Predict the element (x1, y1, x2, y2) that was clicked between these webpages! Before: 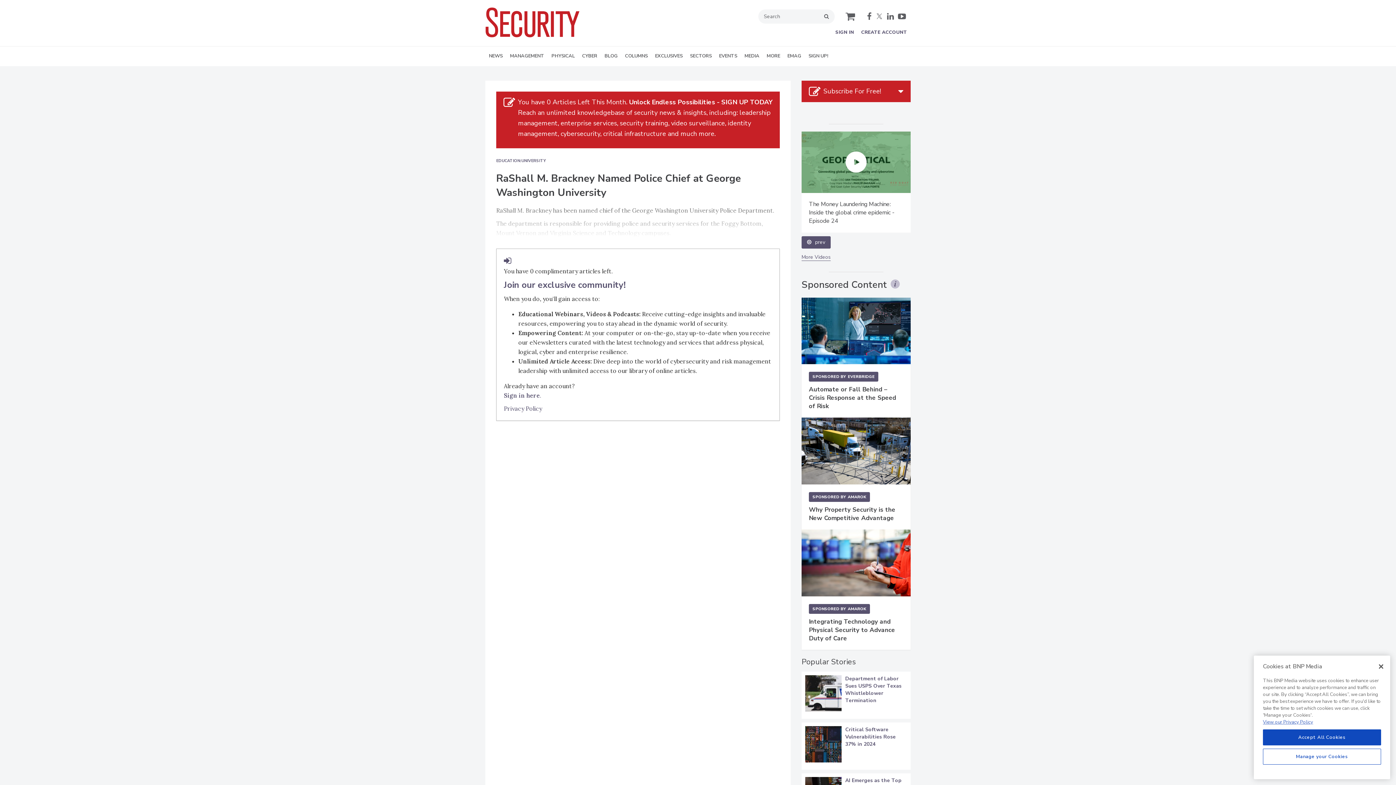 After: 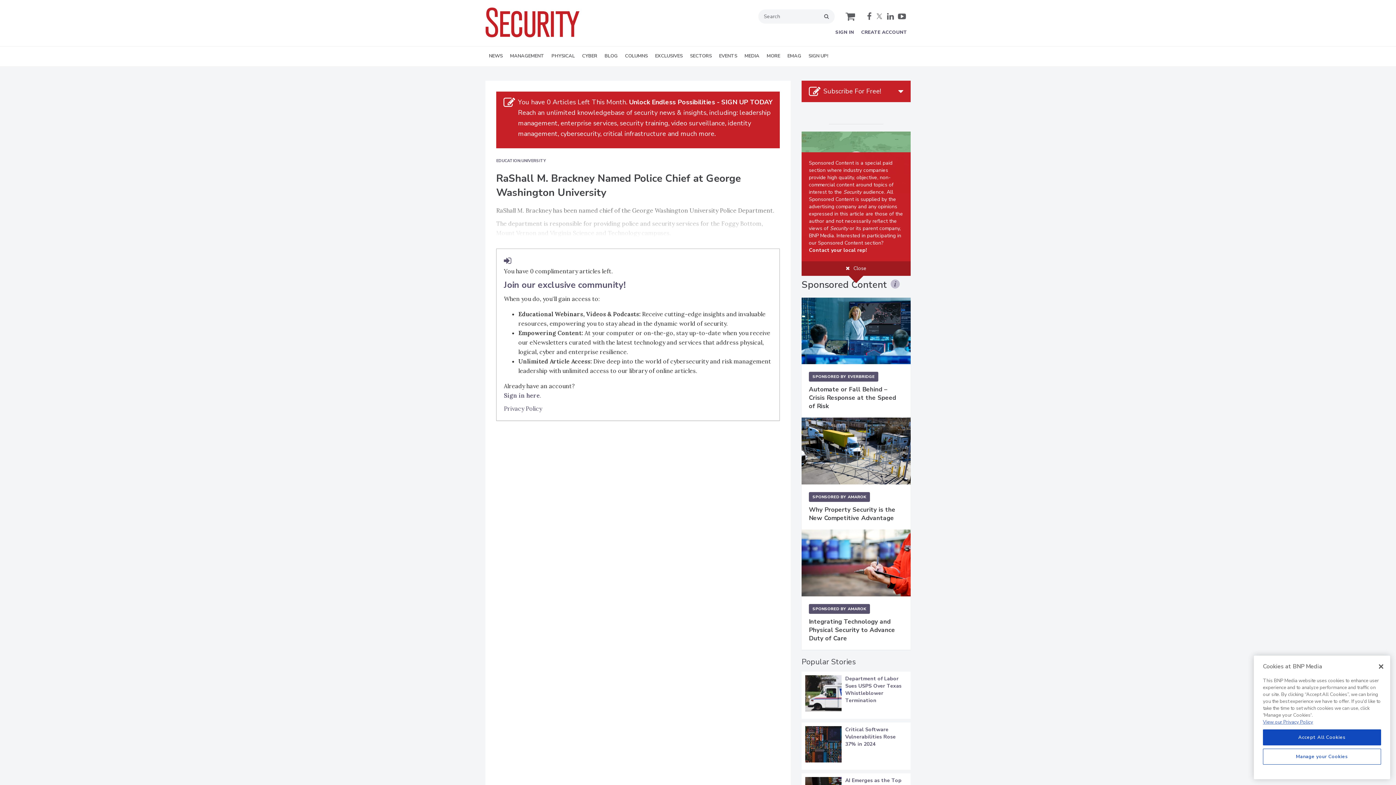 Action: bbox: (890, 643, 900, 654)